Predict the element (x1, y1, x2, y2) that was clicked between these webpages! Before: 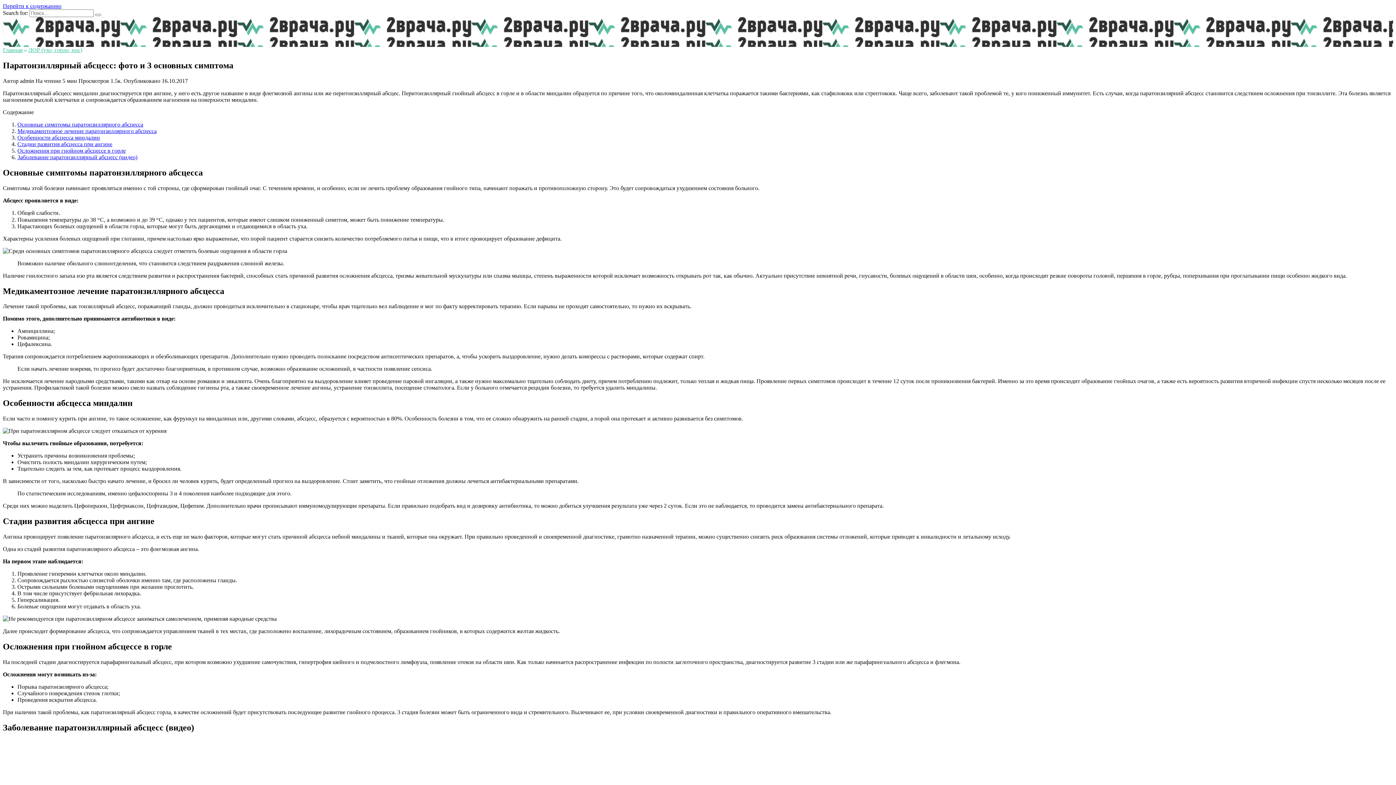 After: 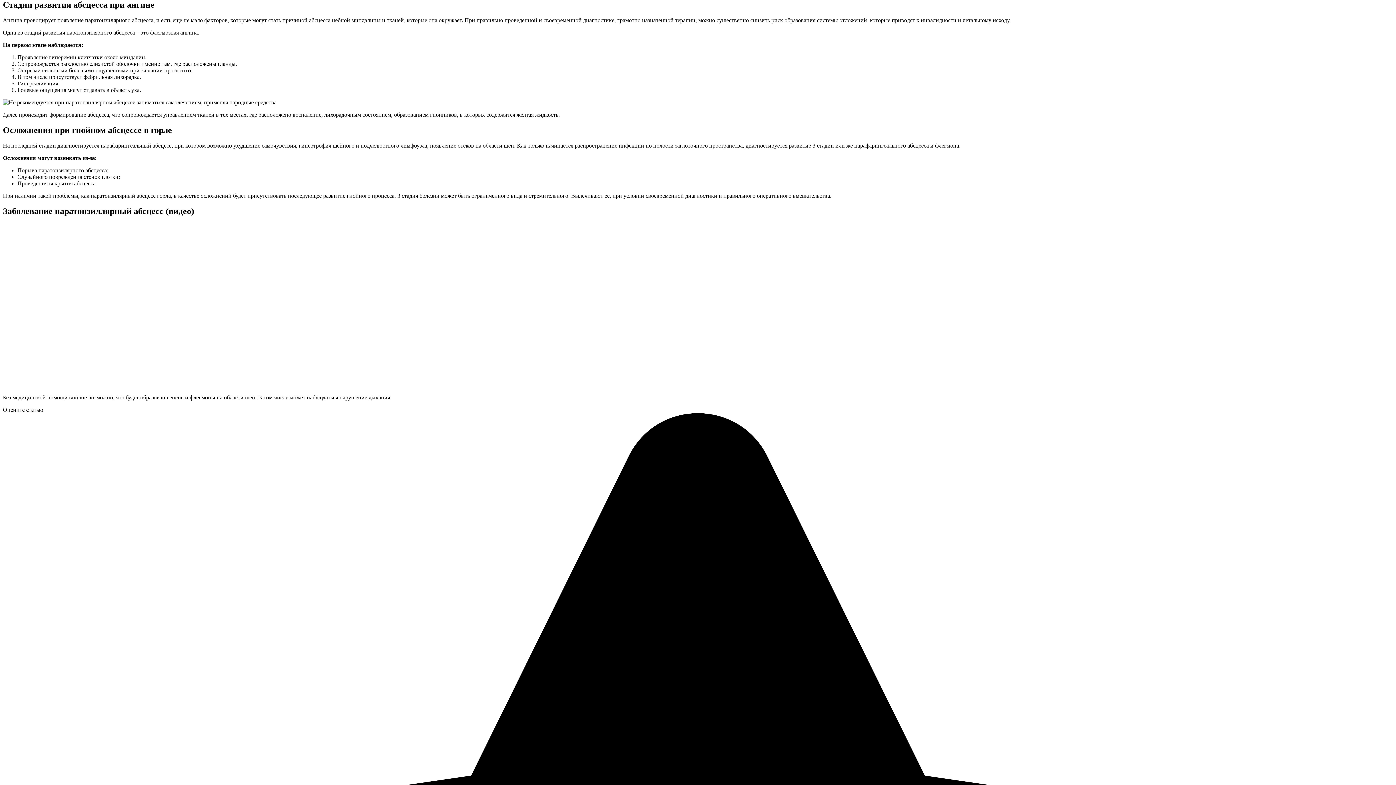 Action: bbox: (17, 141, 112, 147) label: Стадии развития абсцесса при ангине